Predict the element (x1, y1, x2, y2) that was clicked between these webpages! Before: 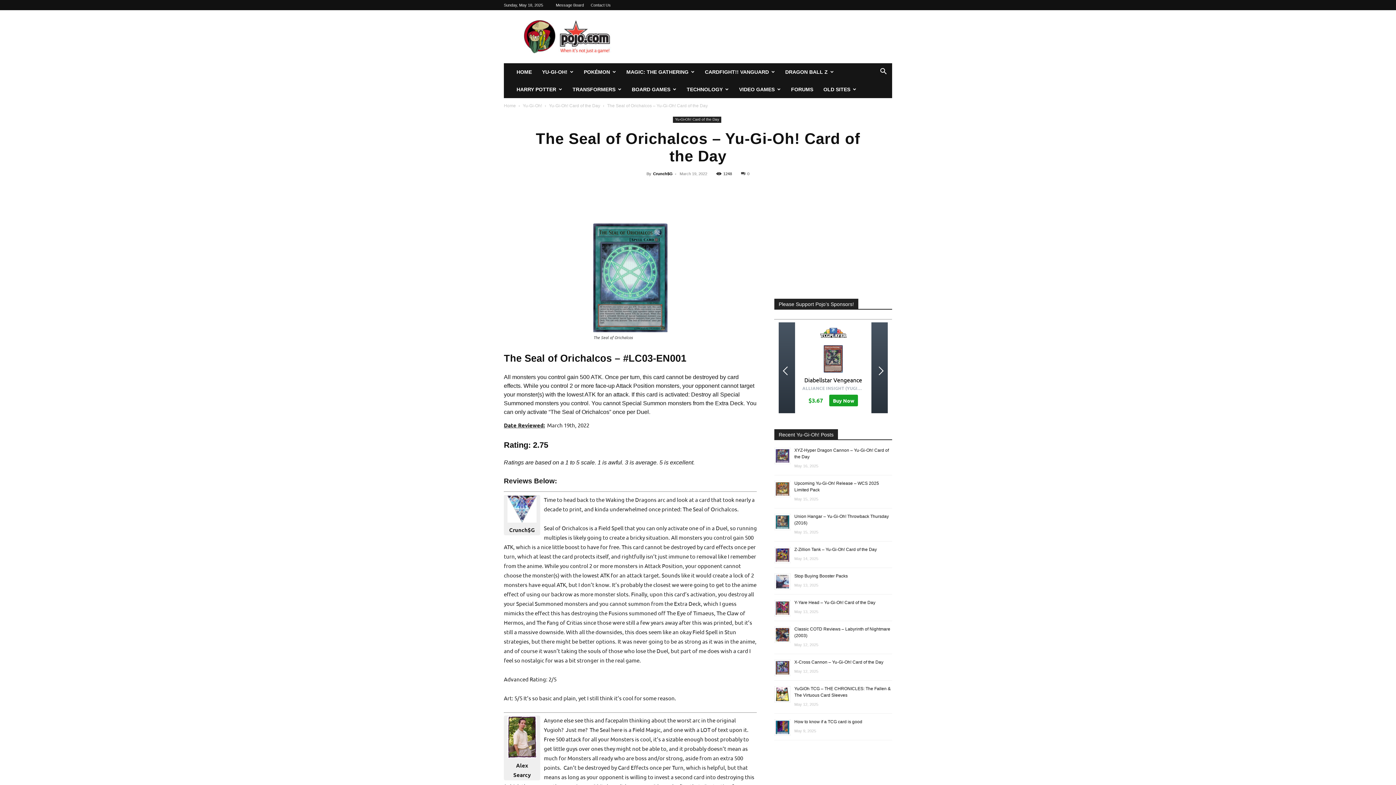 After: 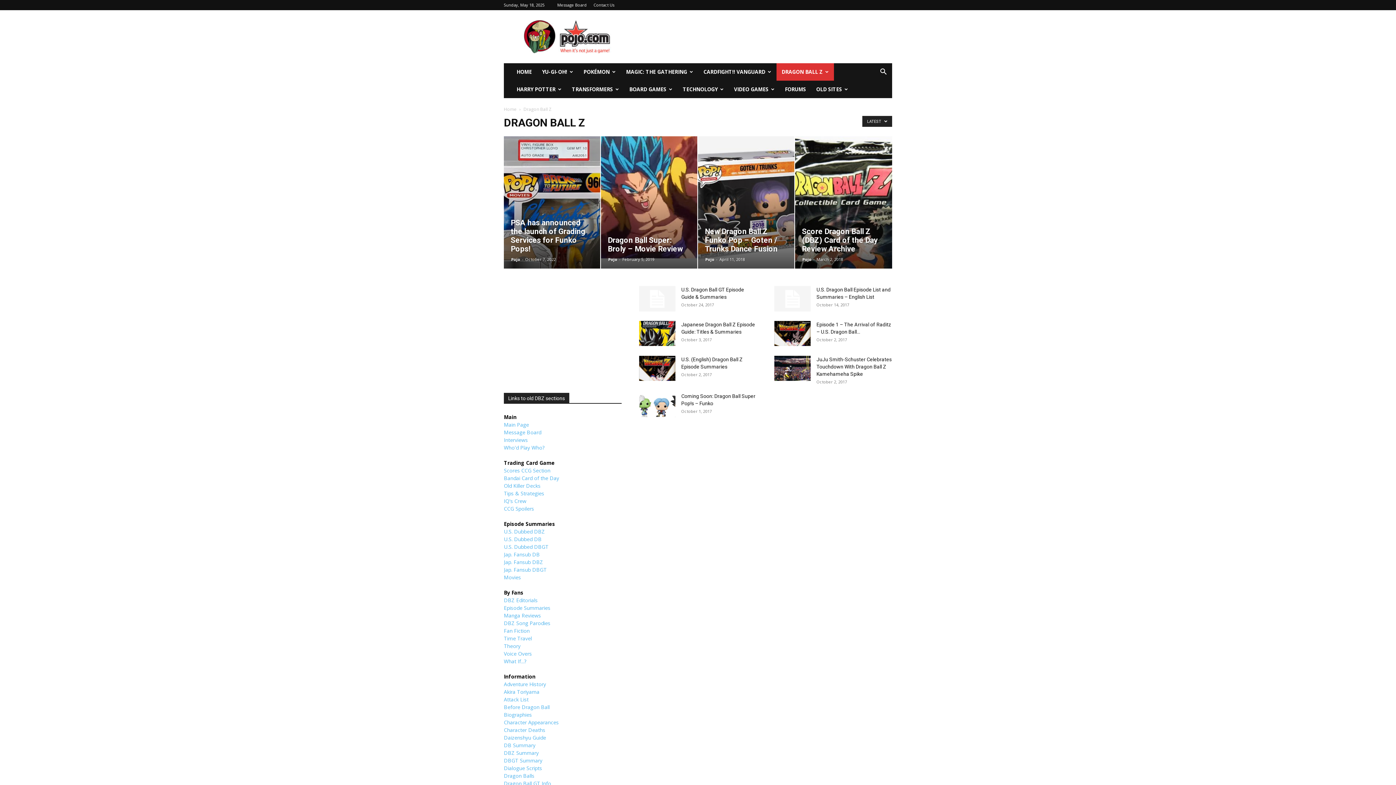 Action: label: DRAGON BALL Z bbox: (780, 63, 839, 80)